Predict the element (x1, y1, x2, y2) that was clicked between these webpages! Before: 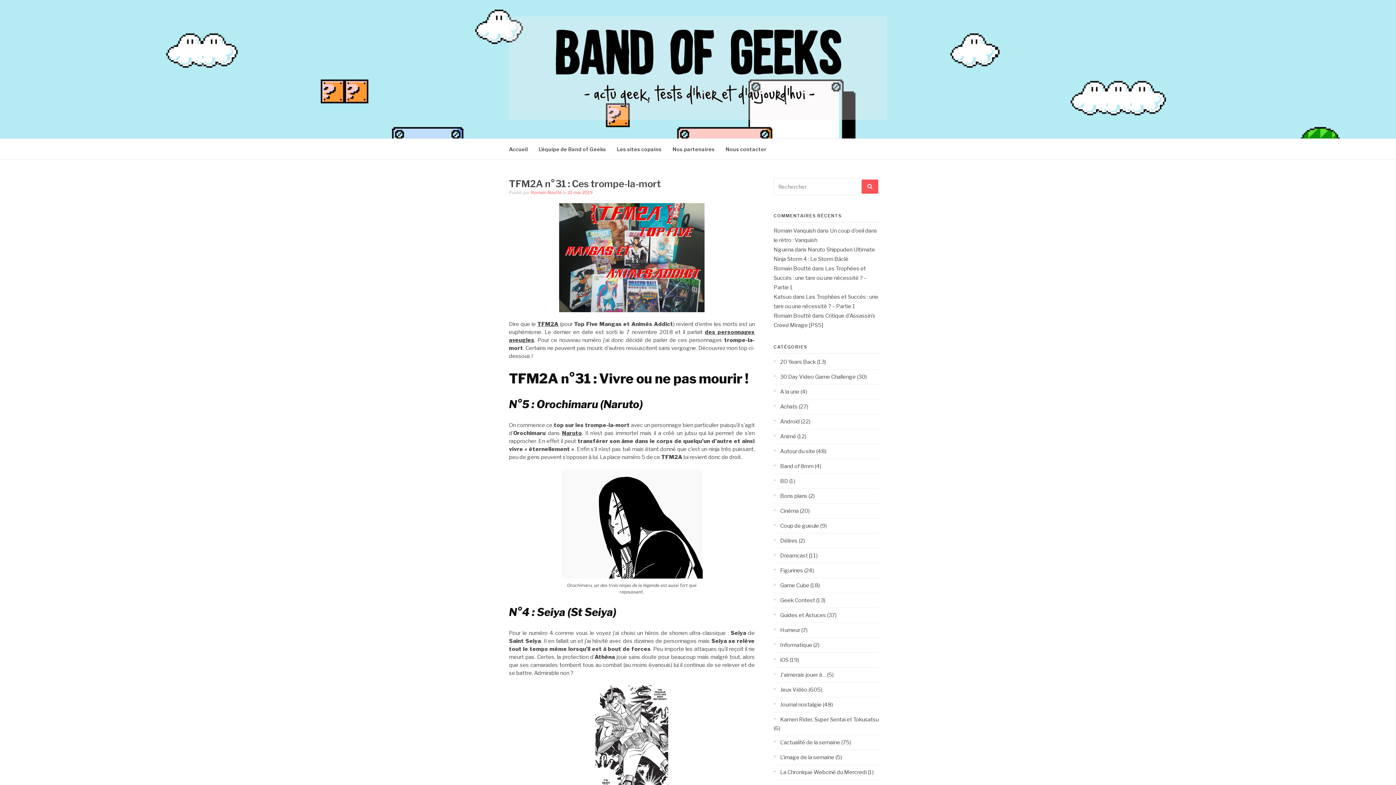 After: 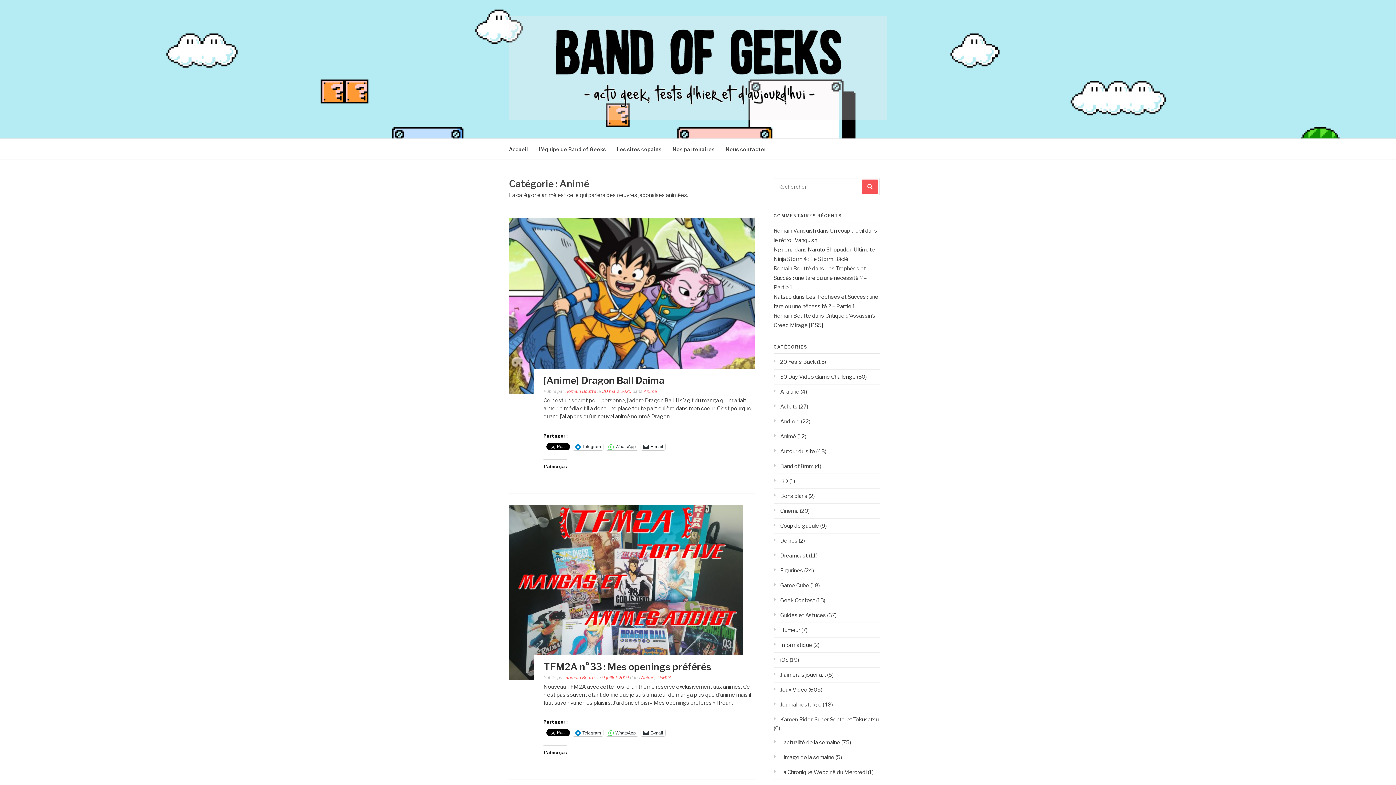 Action: bbox: (773, 433, 796, 439) label: Animé